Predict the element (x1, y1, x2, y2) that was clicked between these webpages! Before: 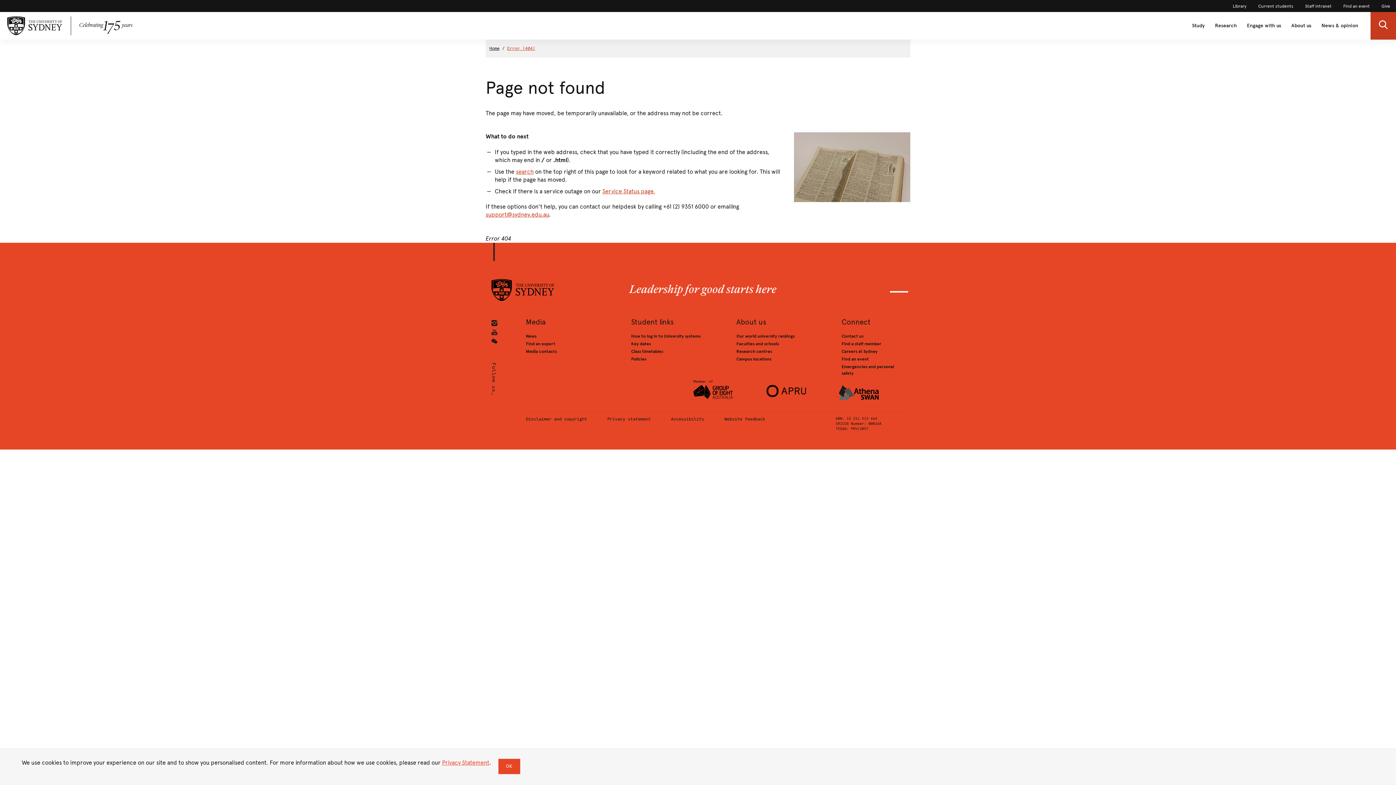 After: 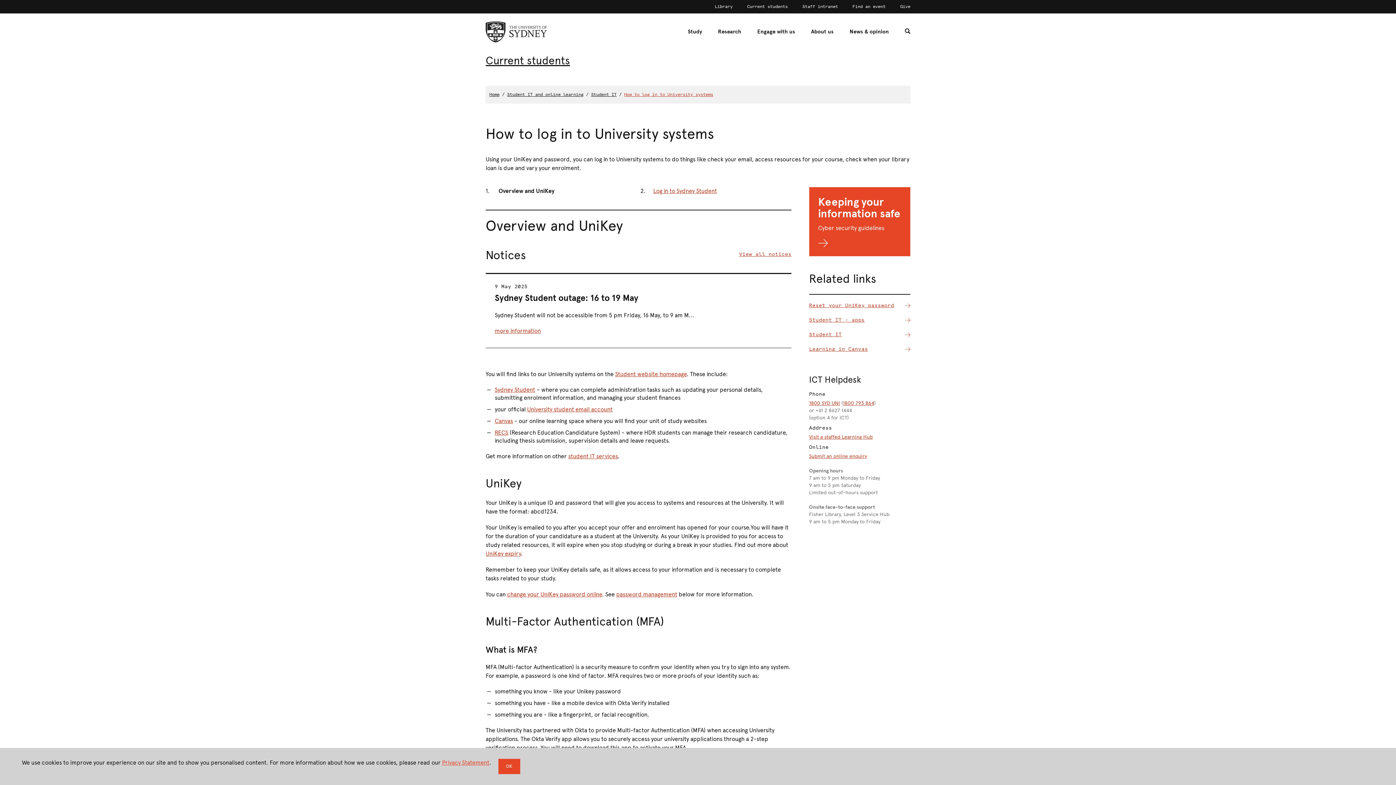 Action: bbox: (631, 333, 700, 338) label: How to log in to University systems